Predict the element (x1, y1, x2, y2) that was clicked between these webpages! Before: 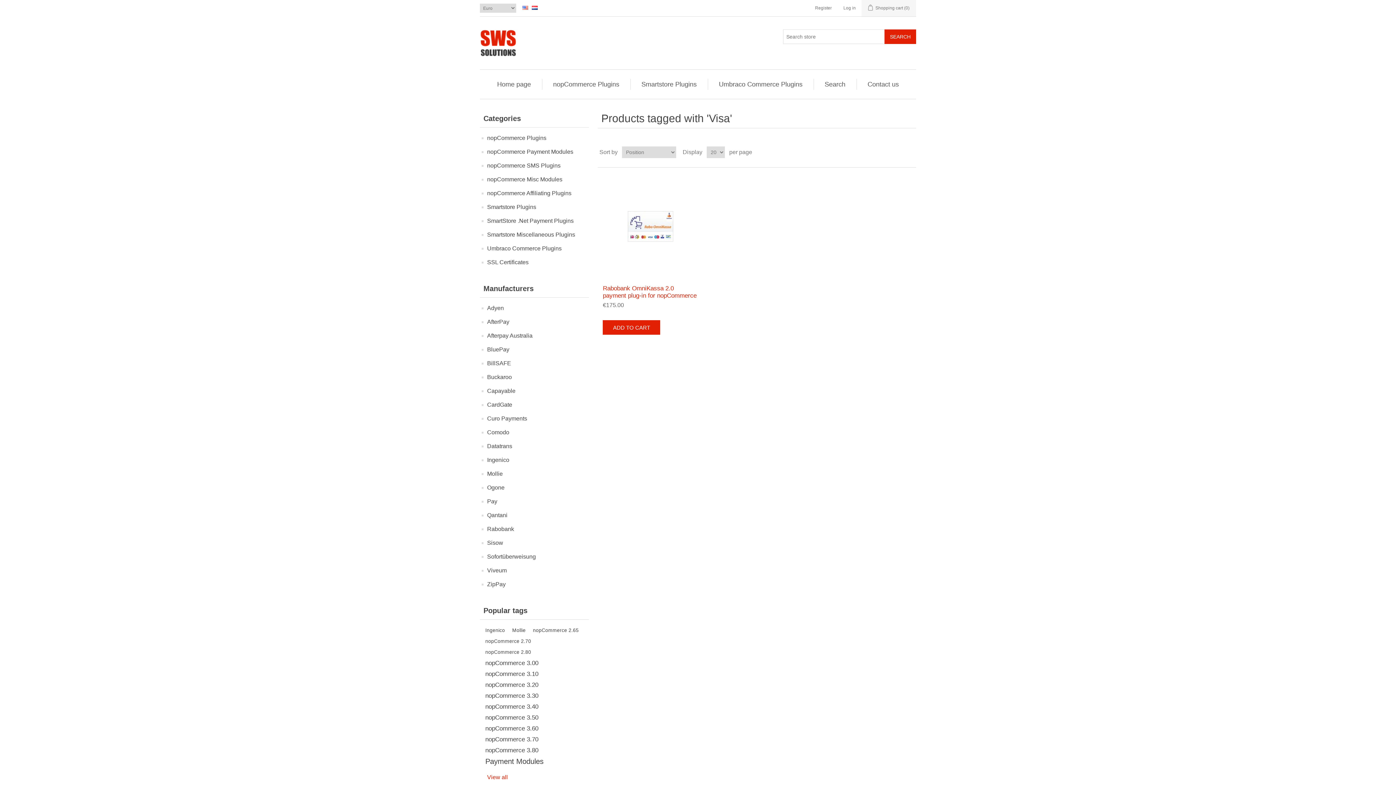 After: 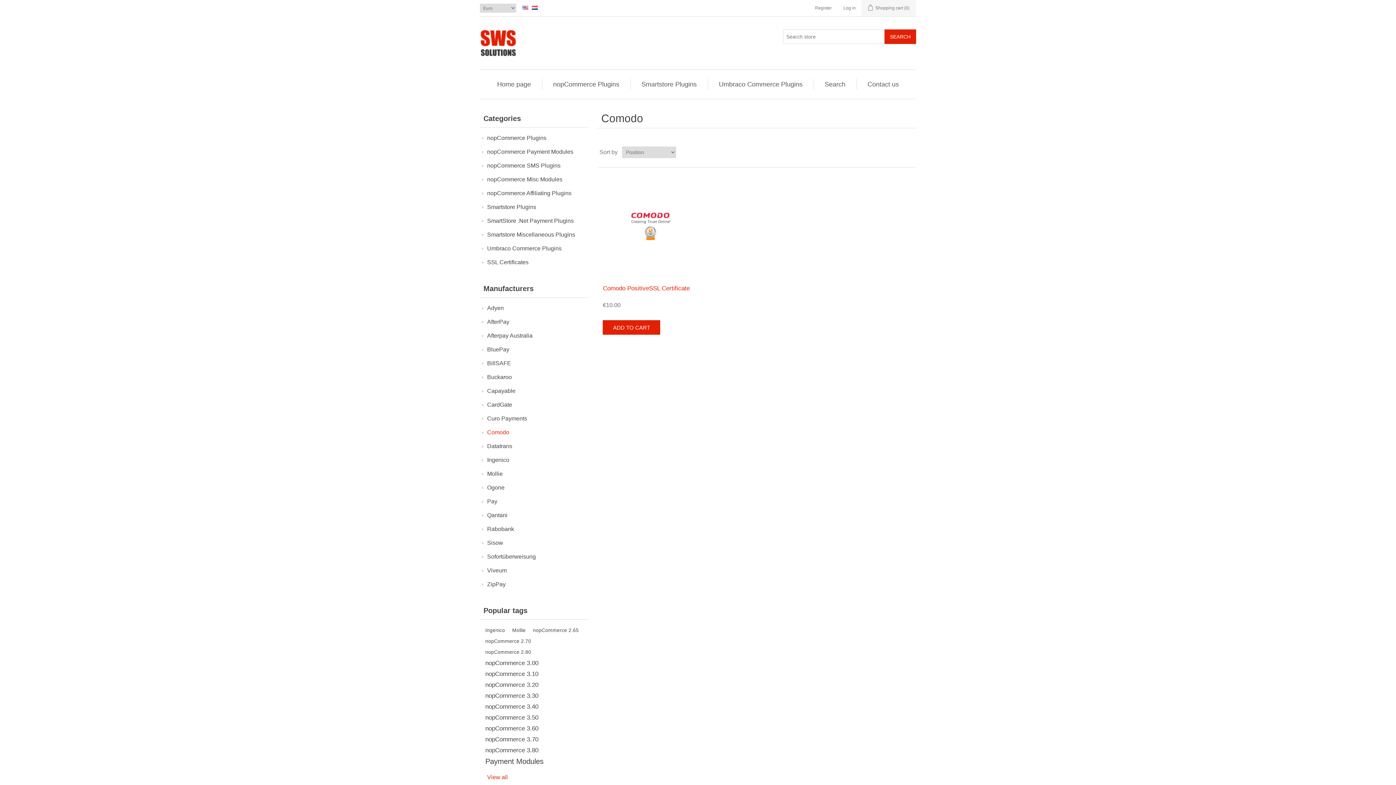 Action: bbox: (487, 427, 509, 437) label: Comodo